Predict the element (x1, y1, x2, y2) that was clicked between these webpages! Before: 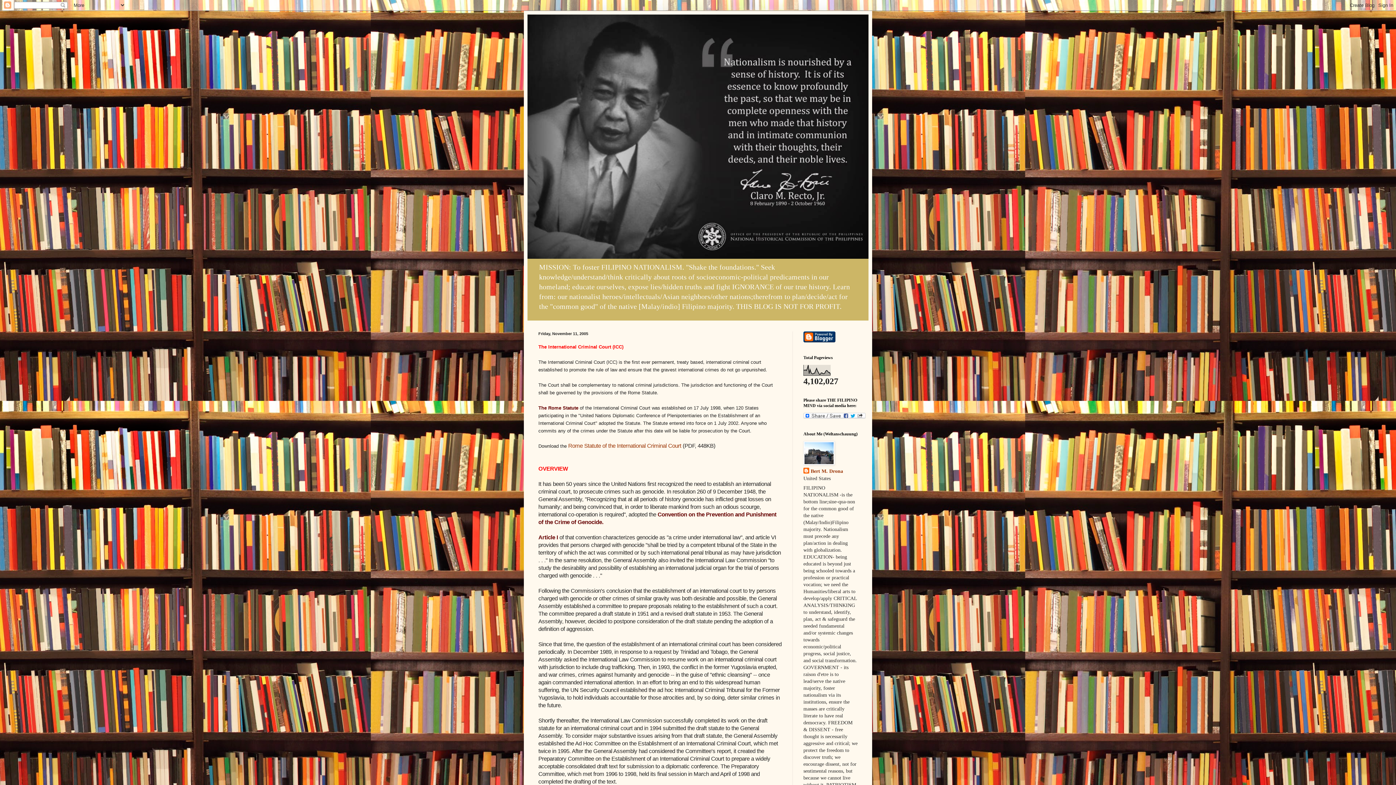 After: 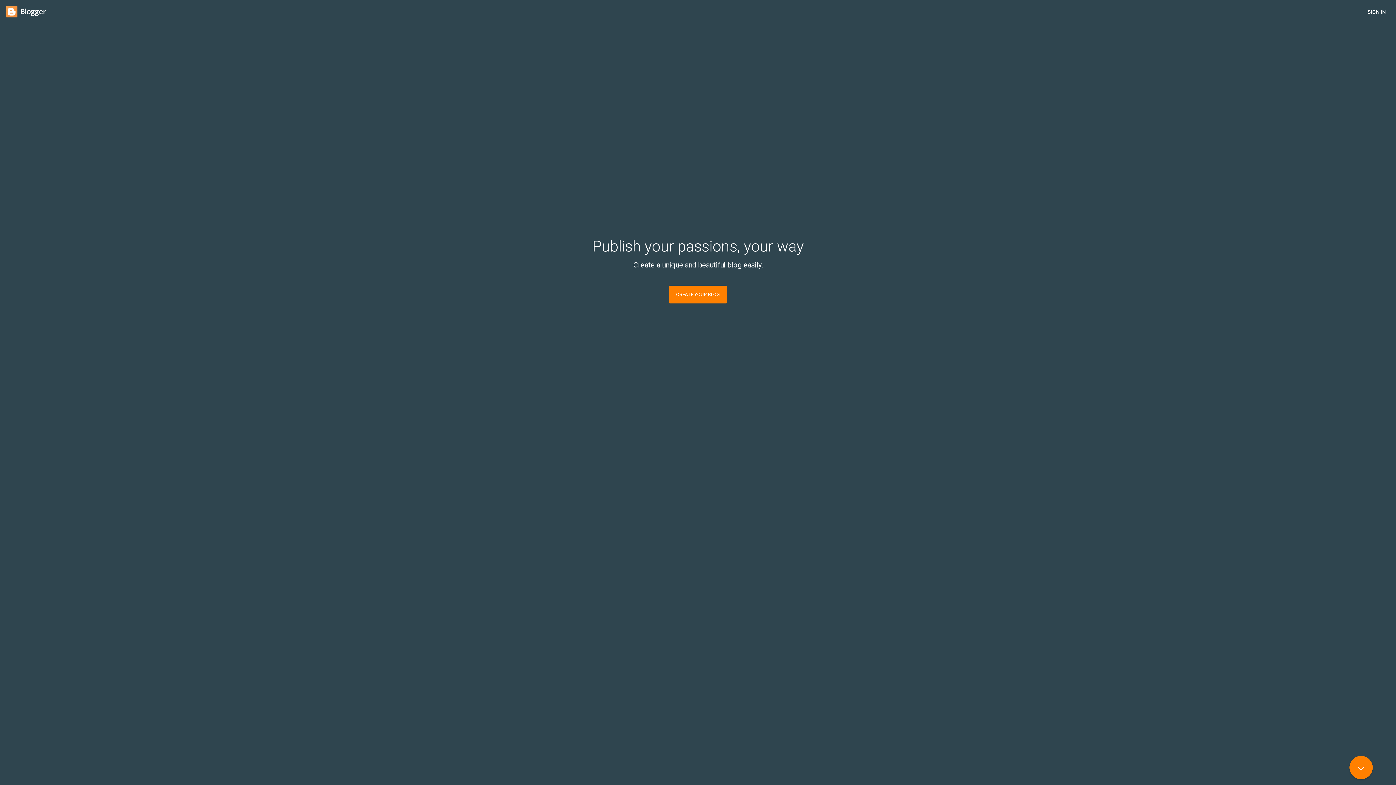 Action: bbox: (803, 338, 835, 343)